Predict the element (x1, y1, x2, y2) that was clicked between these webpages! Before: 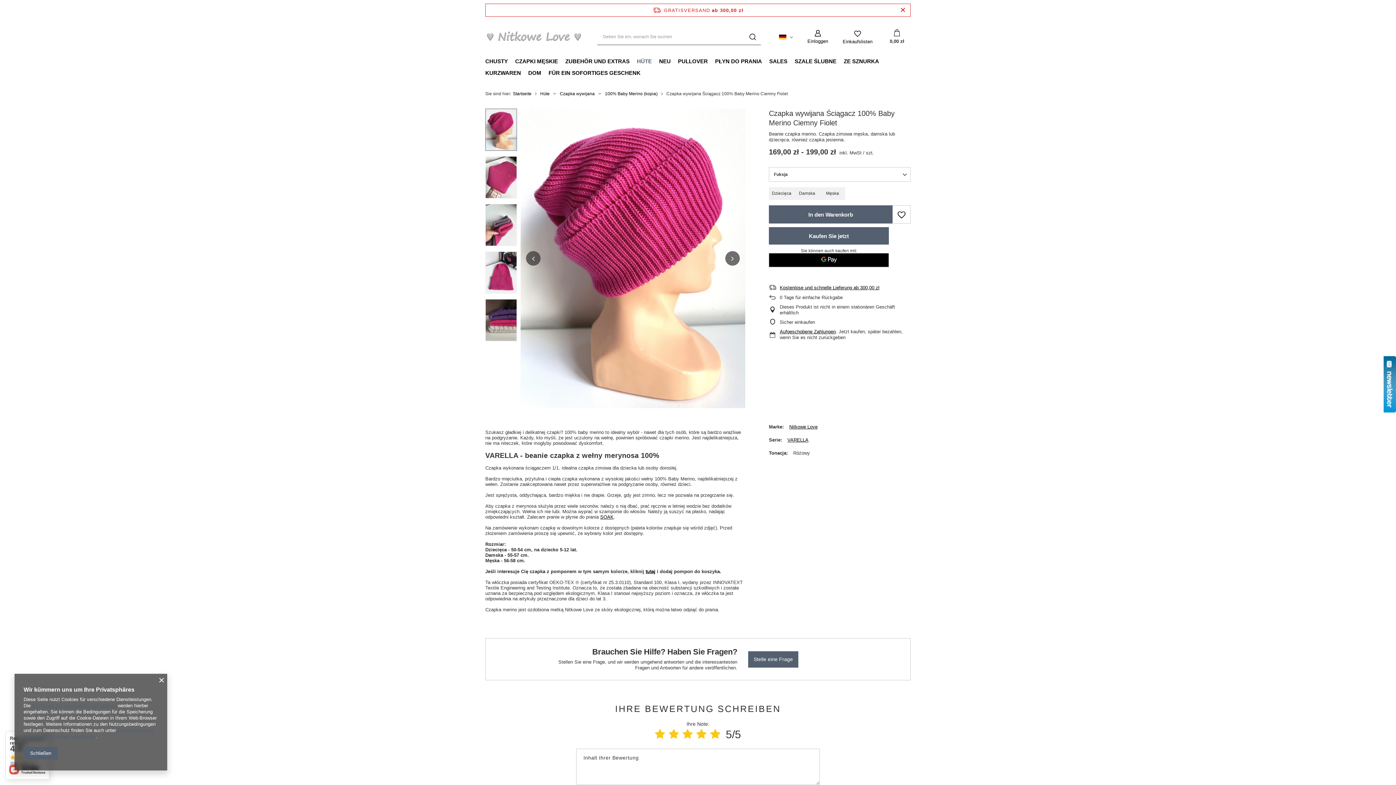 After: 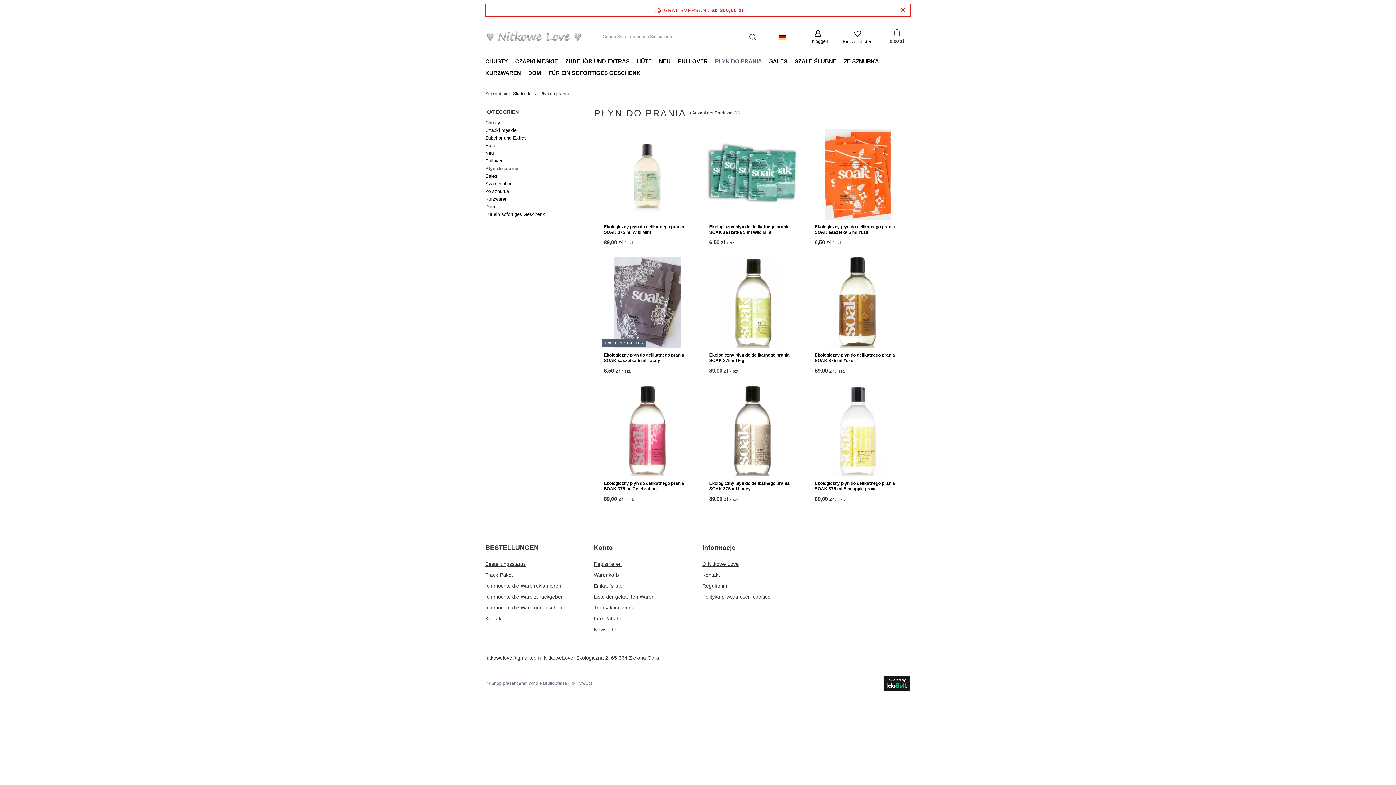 Action: label: PŁYN DO PRANIA bbox: (711, 56, 765, 67)